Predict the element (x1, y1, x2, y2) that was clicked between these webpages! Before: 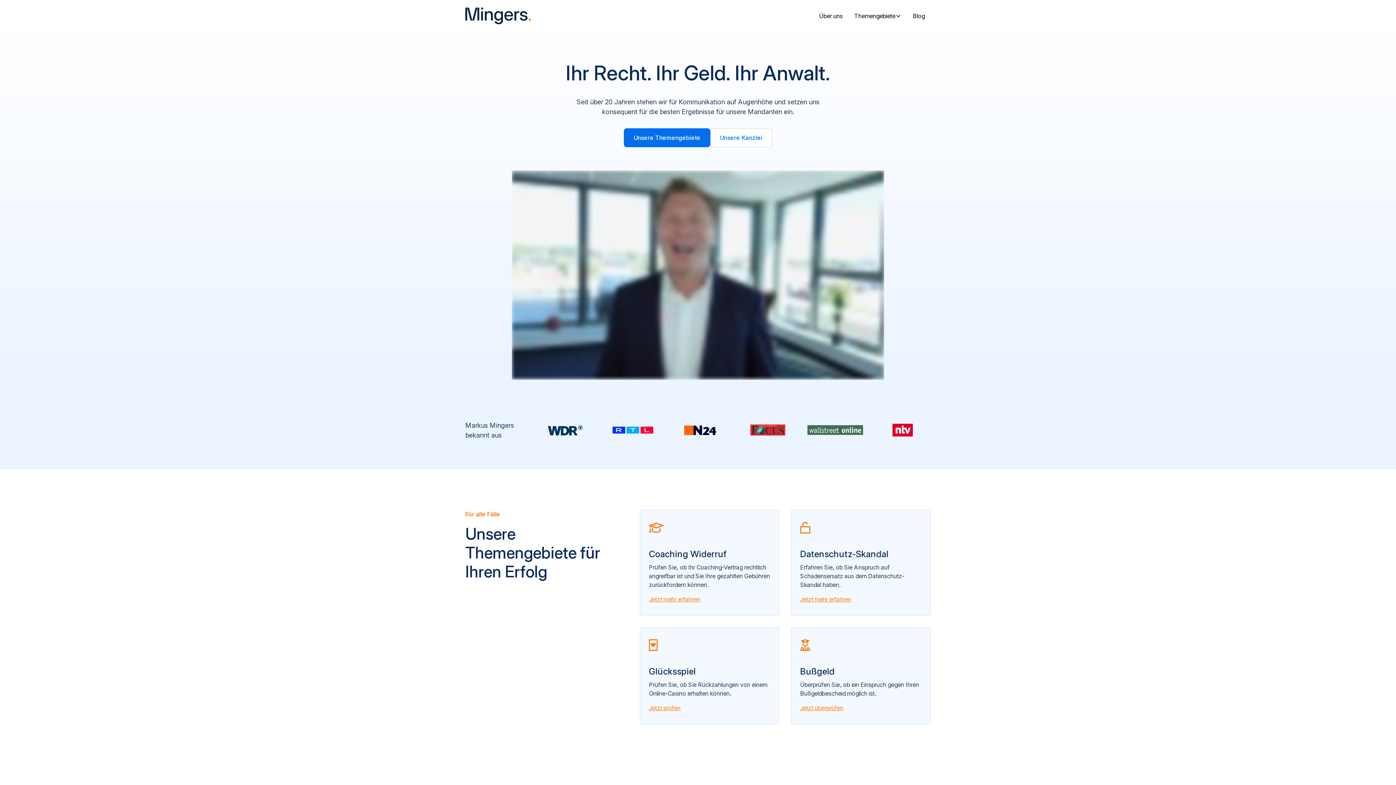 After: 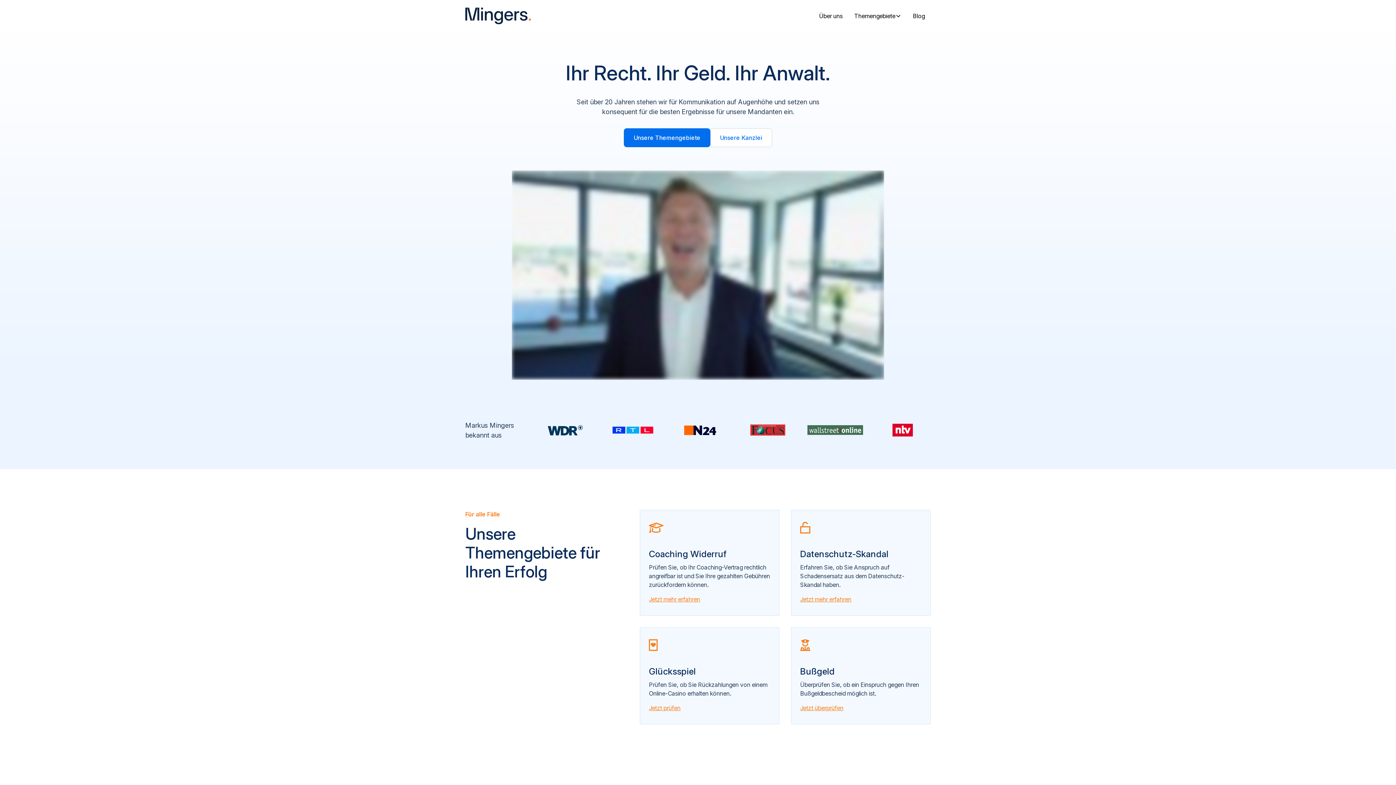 Action: bbox: (848, 8, 907, 23) label: Themengebiete